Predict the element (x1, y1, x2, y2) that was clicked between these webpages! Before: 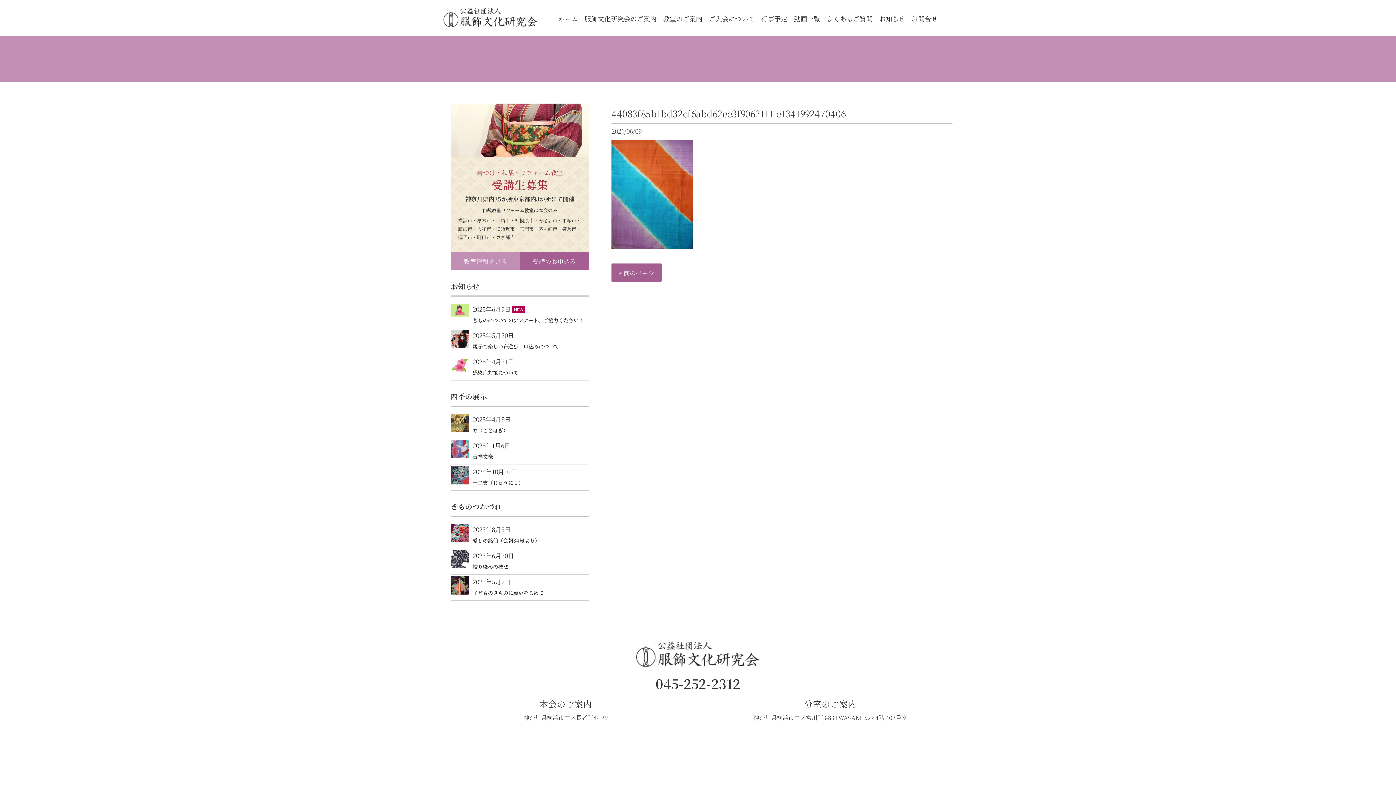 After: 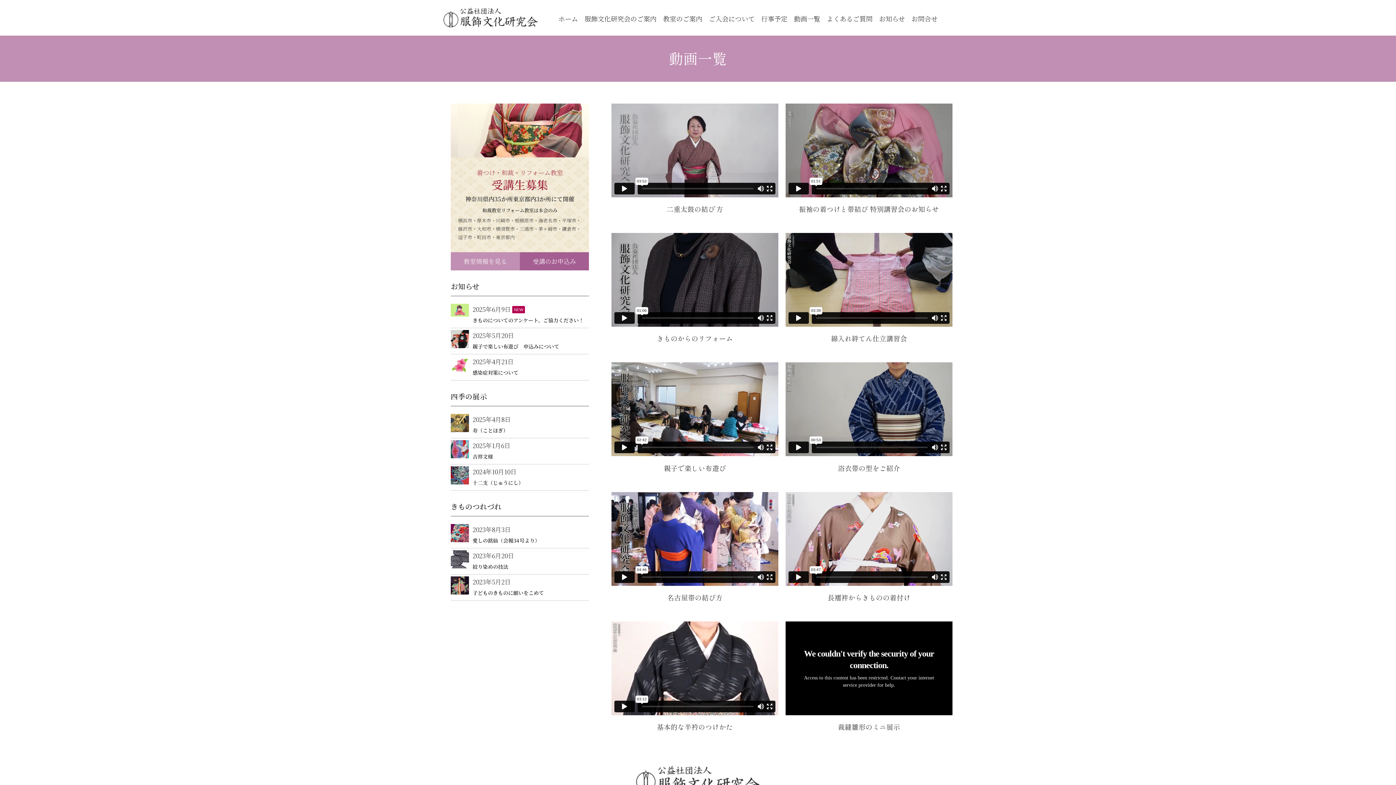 Action: label: 動画一覧 bbox: (792, 10, 821, 26)